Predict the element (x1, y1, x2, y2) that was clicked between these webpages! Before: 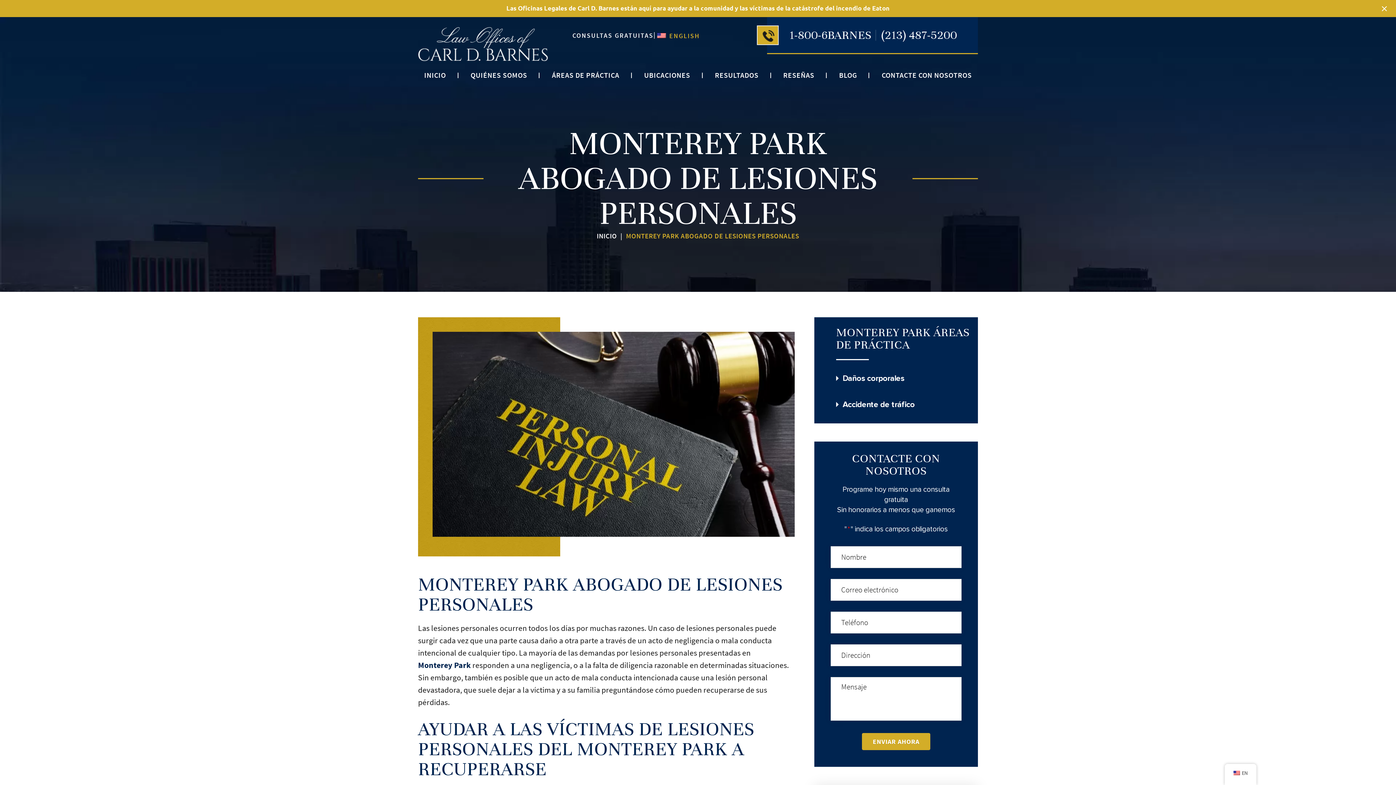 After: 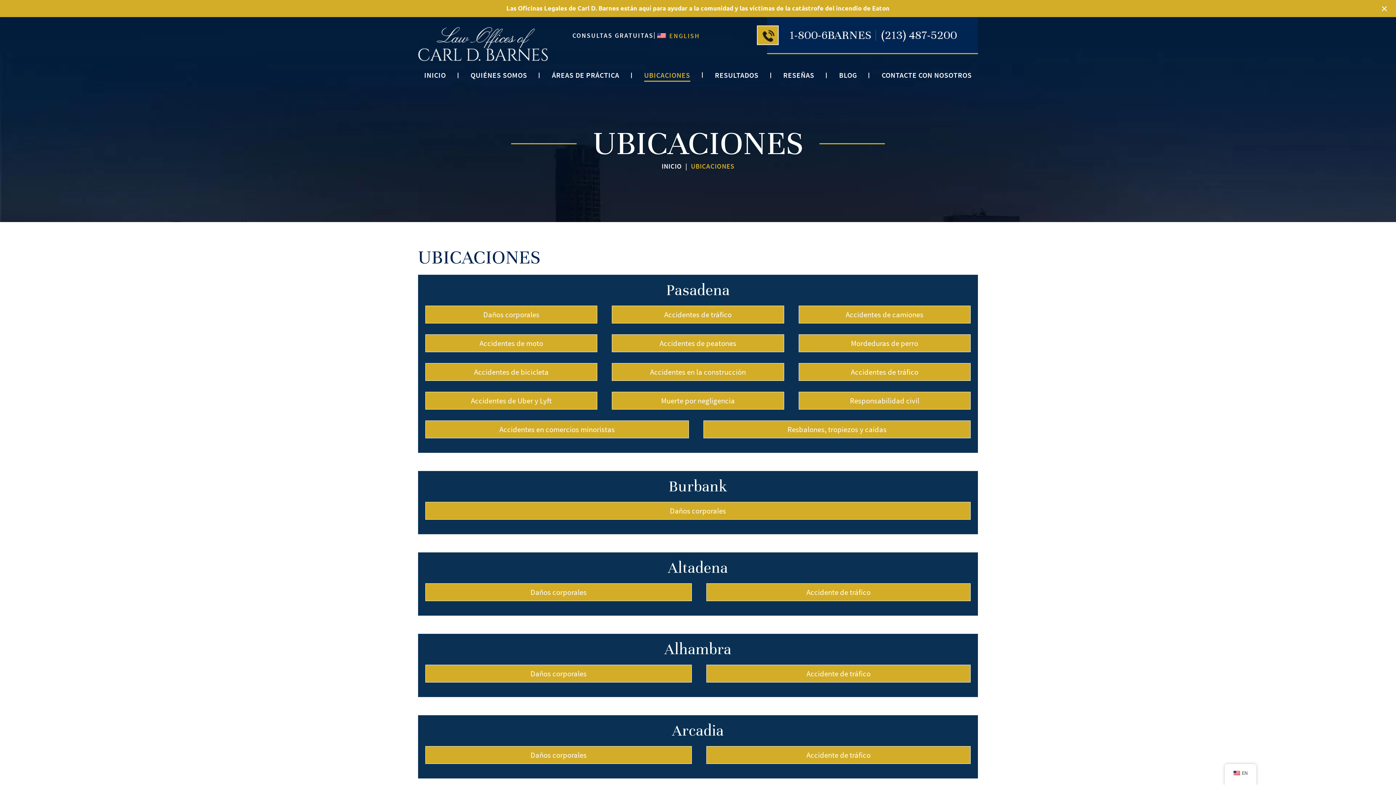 Action: bbox: (644, 71, 690, 82) label: UBICACIONES